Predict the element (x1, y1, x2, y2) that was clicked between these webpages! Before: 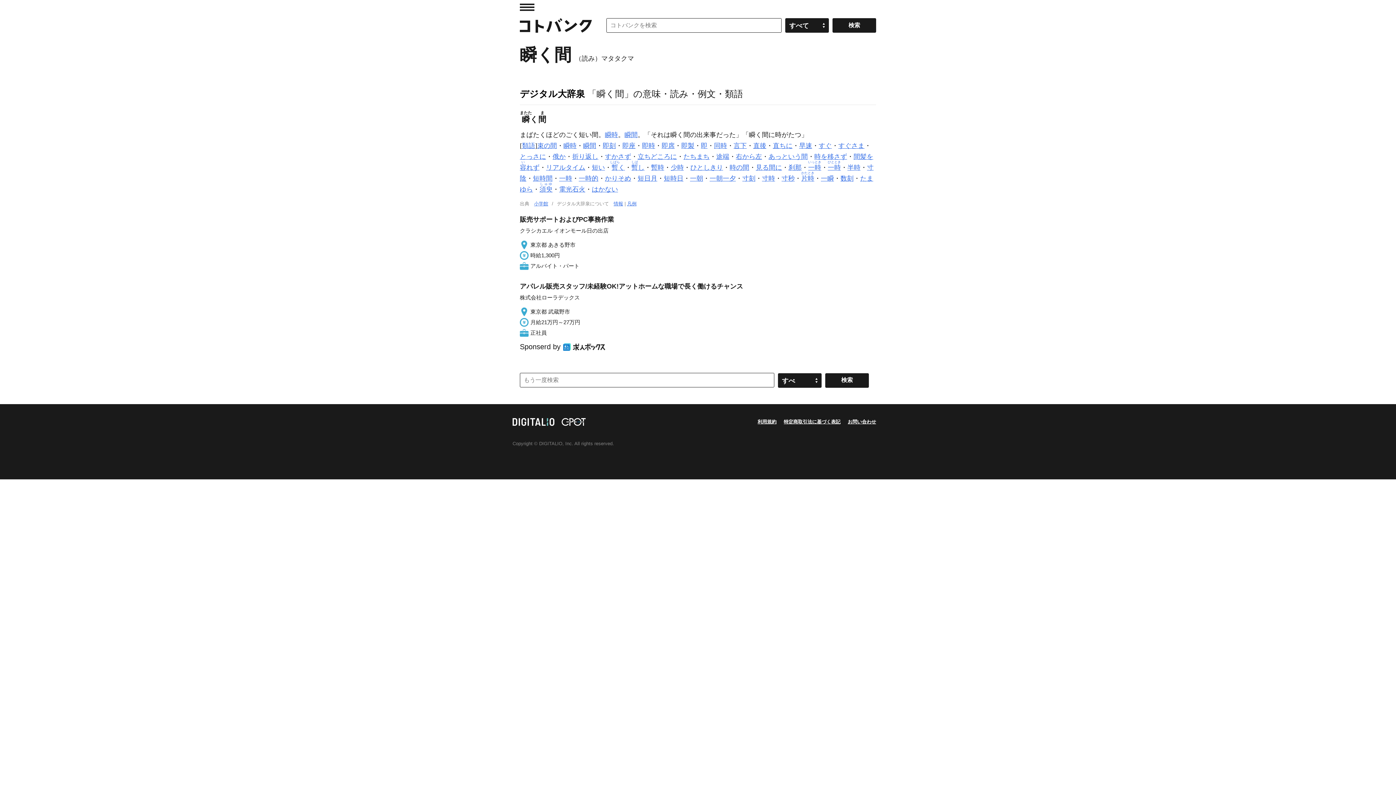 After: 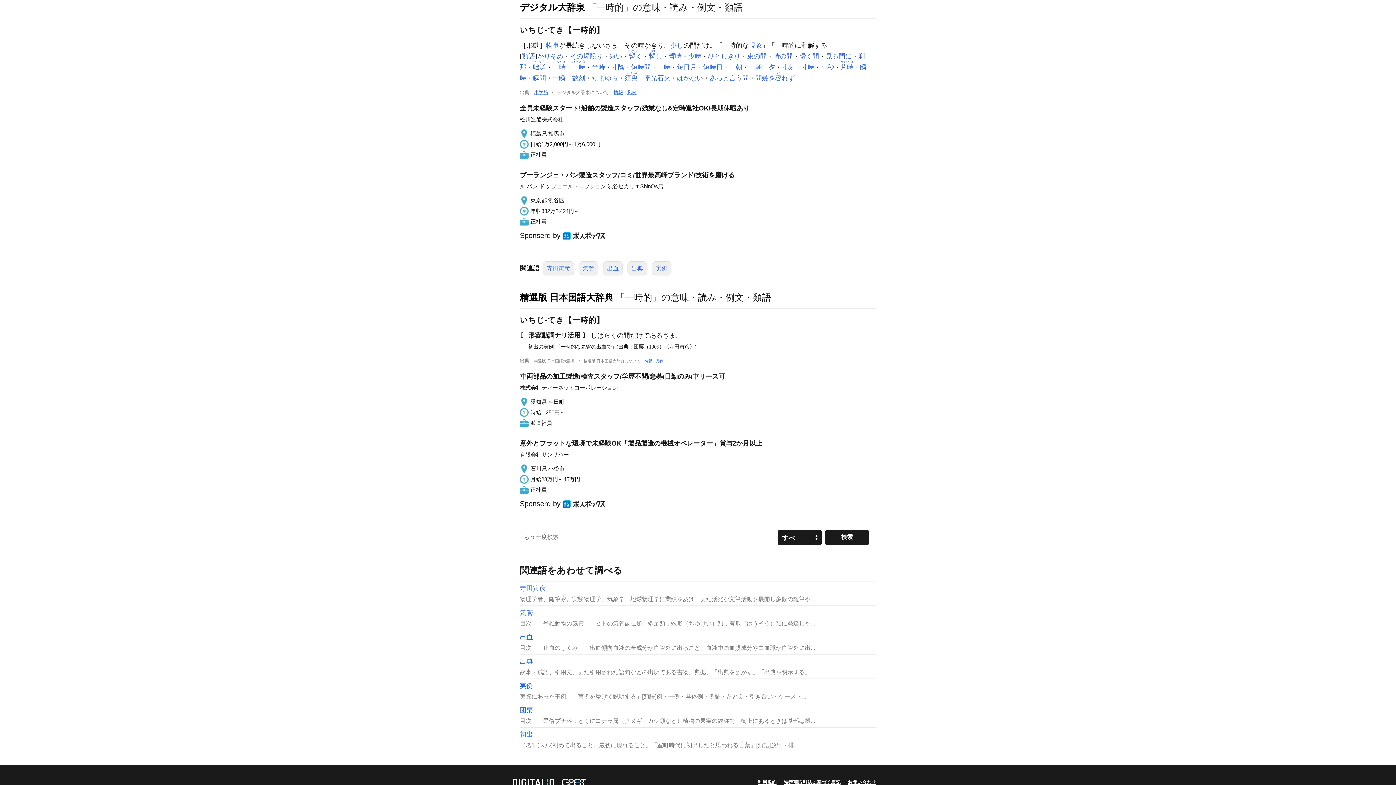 Action: label: 一時的 bbox: (578, 174, 598, 182)